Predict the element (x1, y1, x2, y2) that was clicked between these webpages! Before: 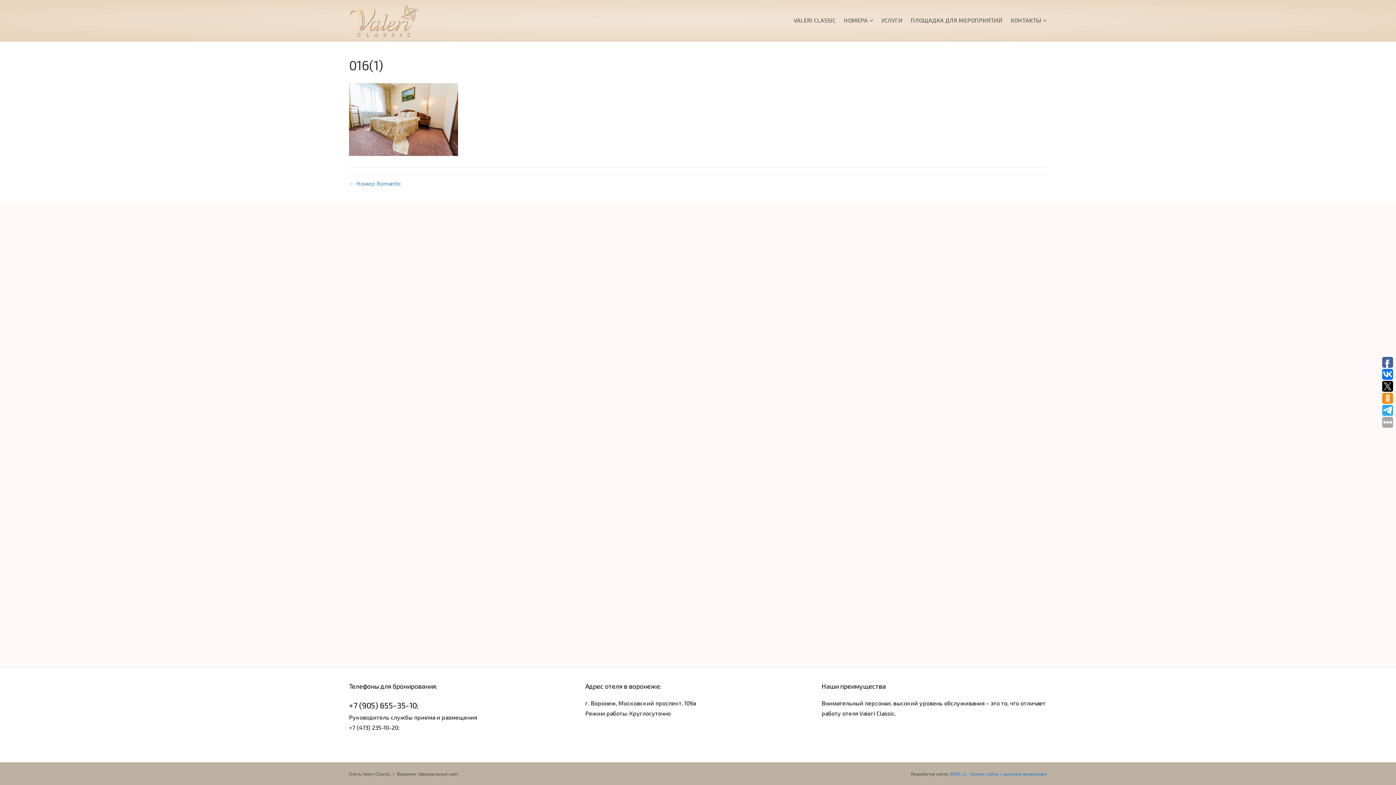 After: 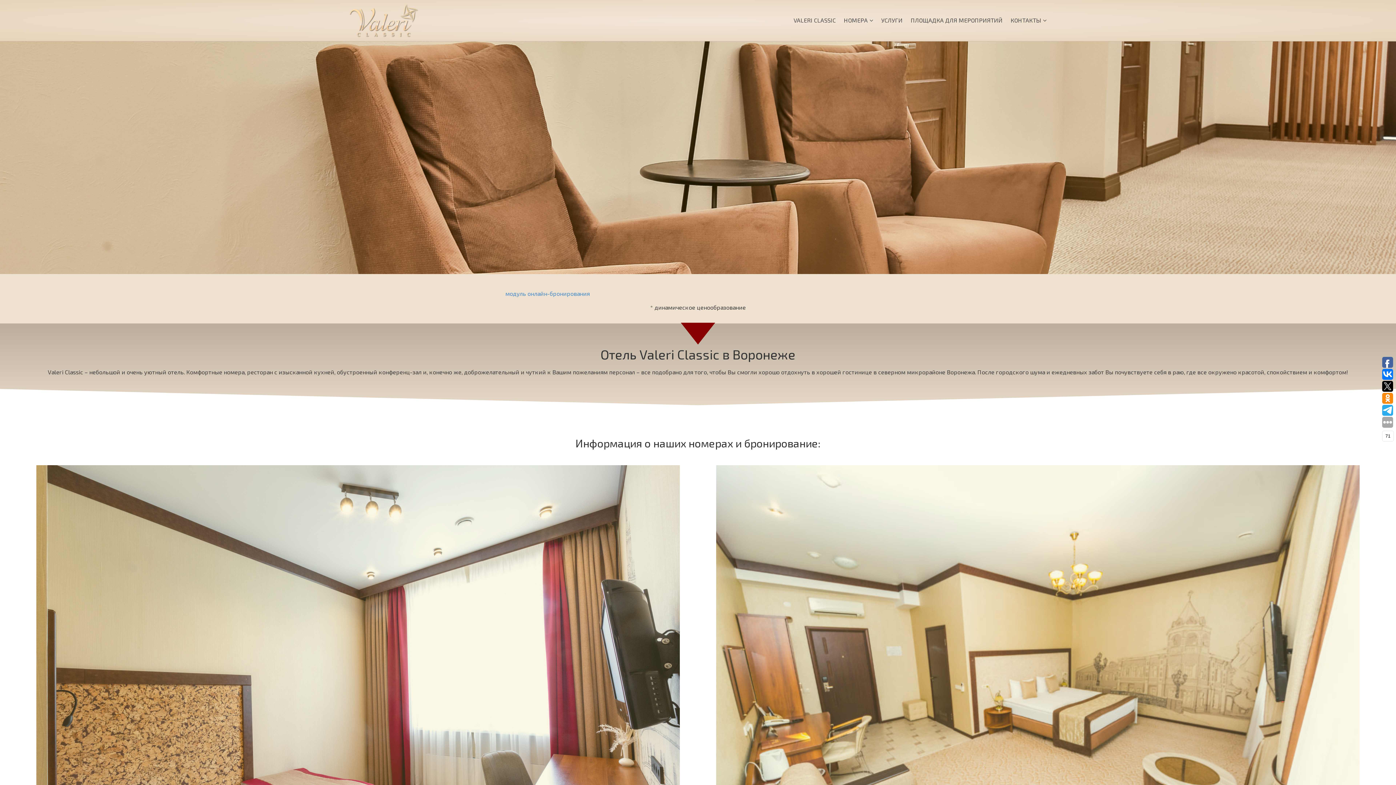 Action: bbox: (349, 16, 418, 23)